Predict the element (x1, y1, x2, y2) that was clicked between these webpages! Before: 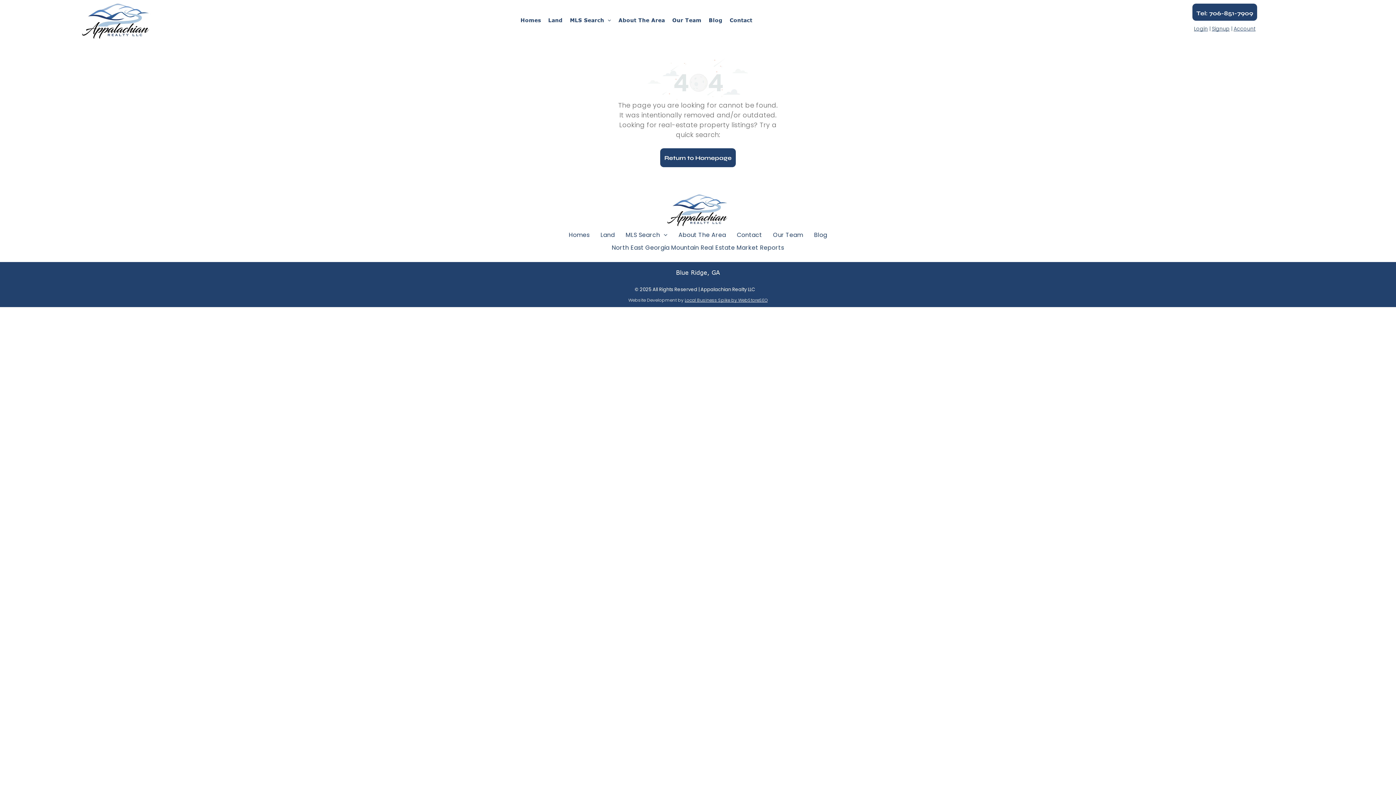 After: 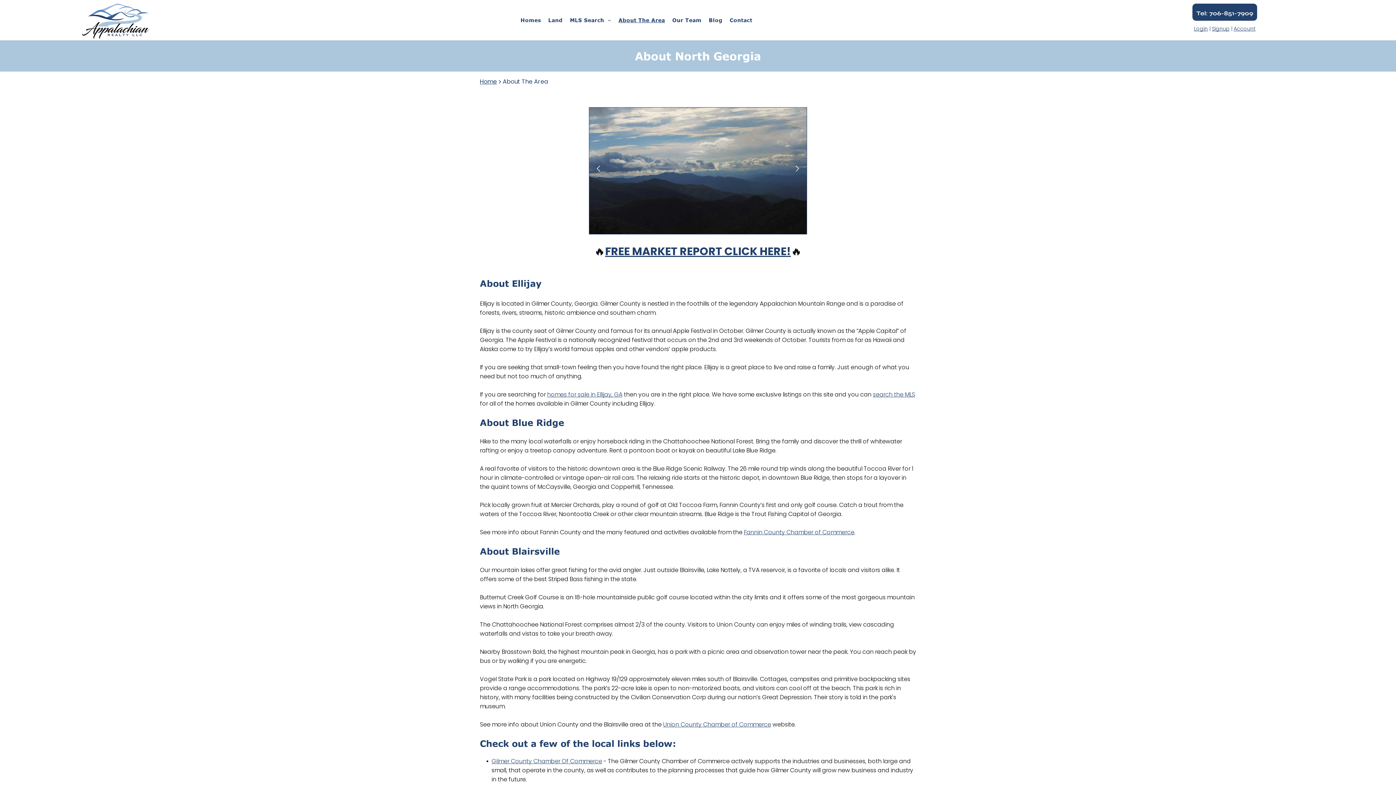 Action: bbox: (673, 228, 731, 241) label: About The Area